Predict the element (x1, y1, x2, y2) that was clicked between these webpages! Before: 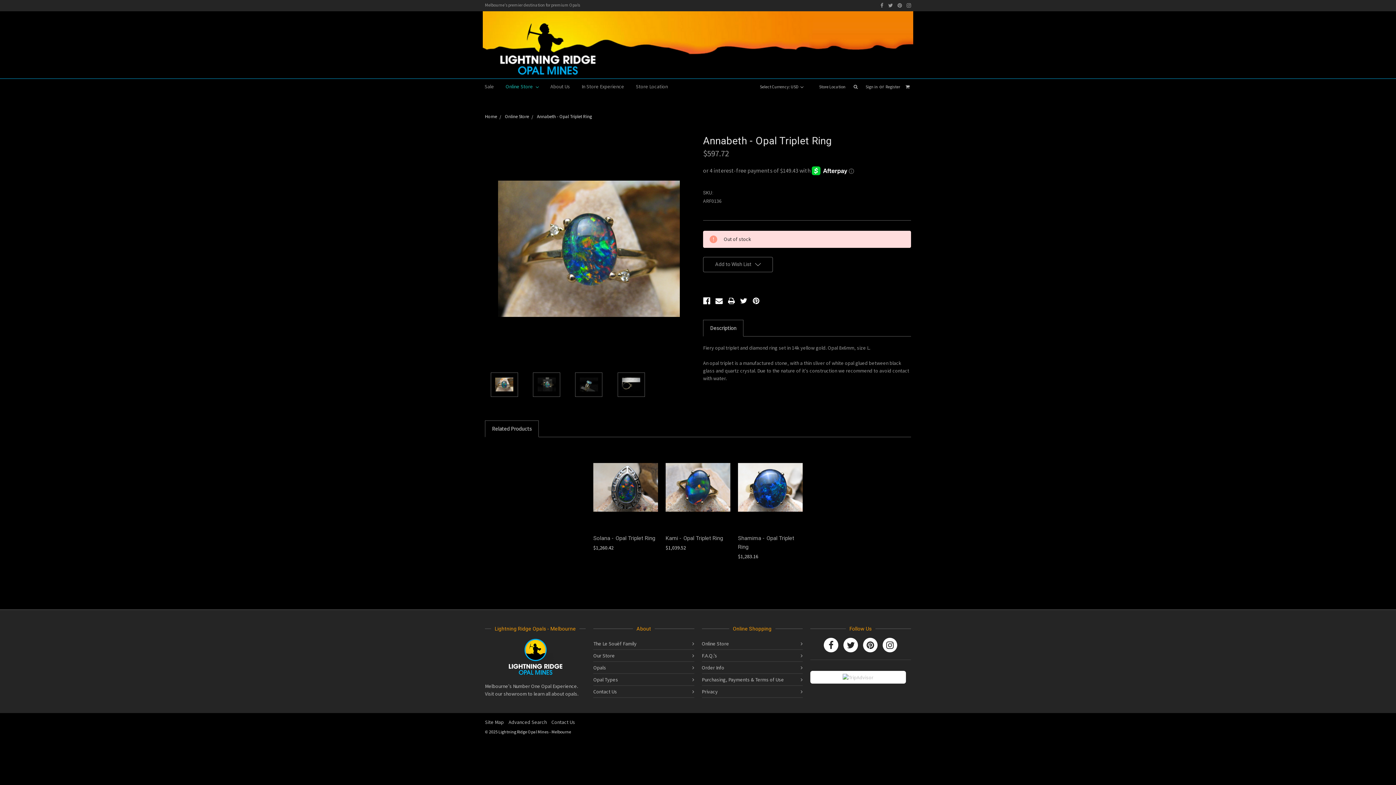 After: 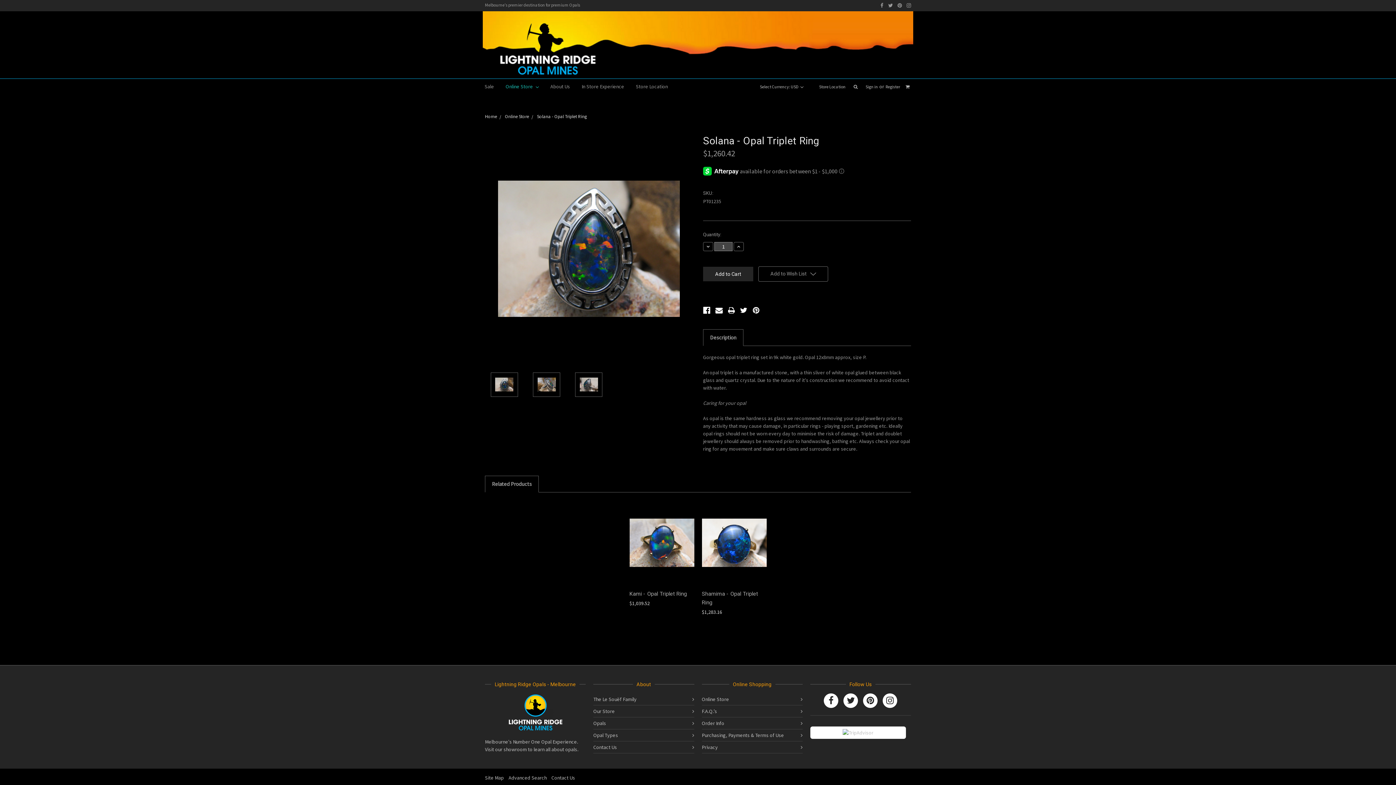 Action: bbox: (593, 535, 655, 541) label: Solana - Opal Triplet Ring